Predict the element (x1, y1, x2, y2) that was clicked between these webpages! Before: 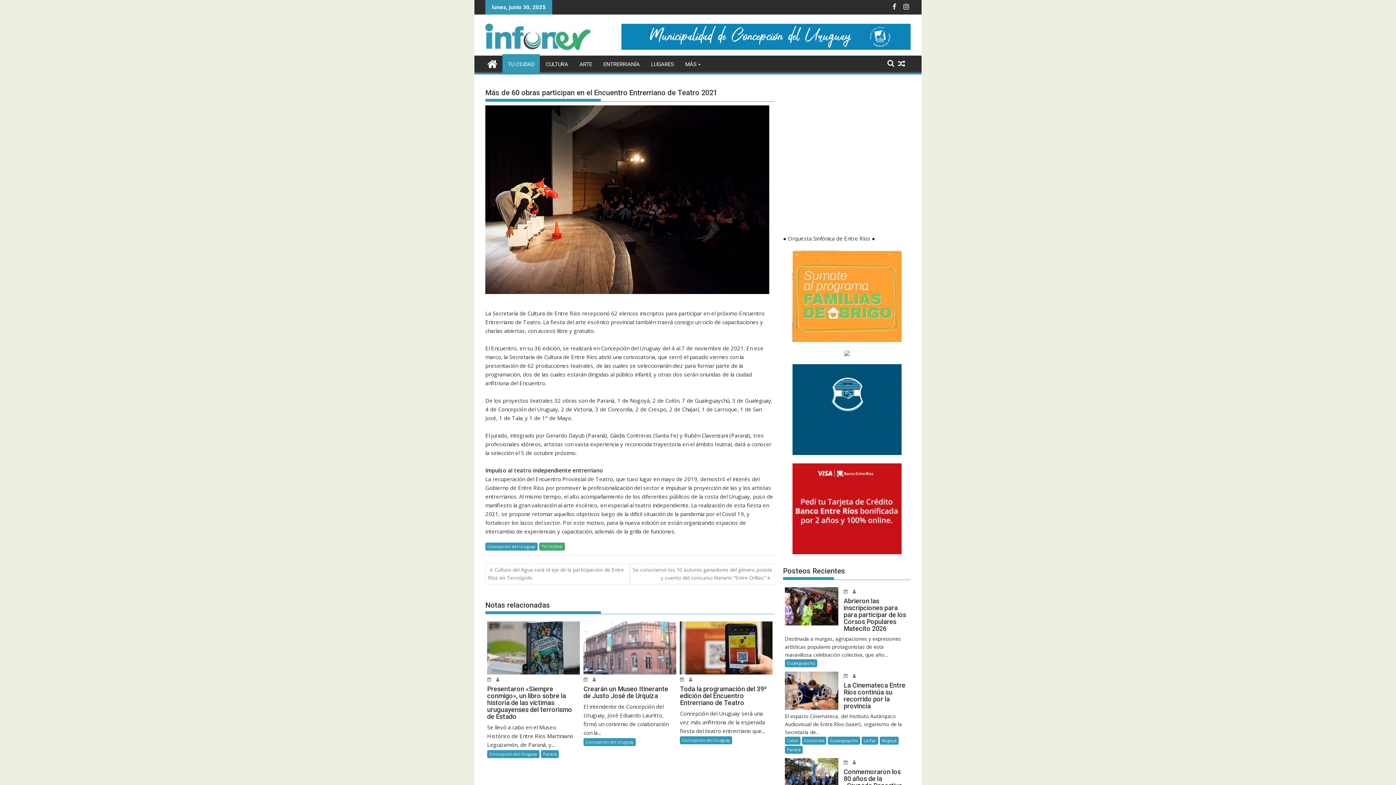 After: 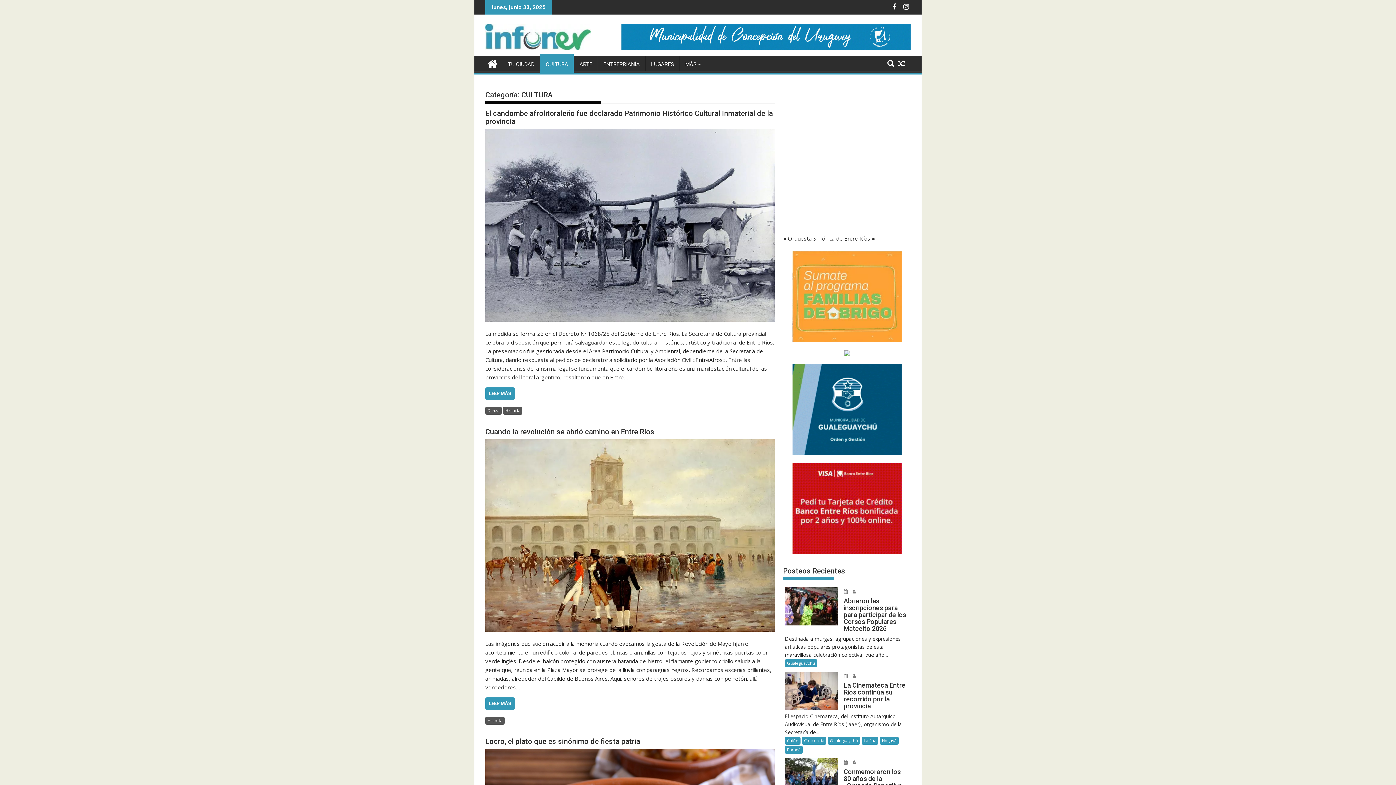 Action: label: CULTURA bbox: (540, 55, 573, 73)